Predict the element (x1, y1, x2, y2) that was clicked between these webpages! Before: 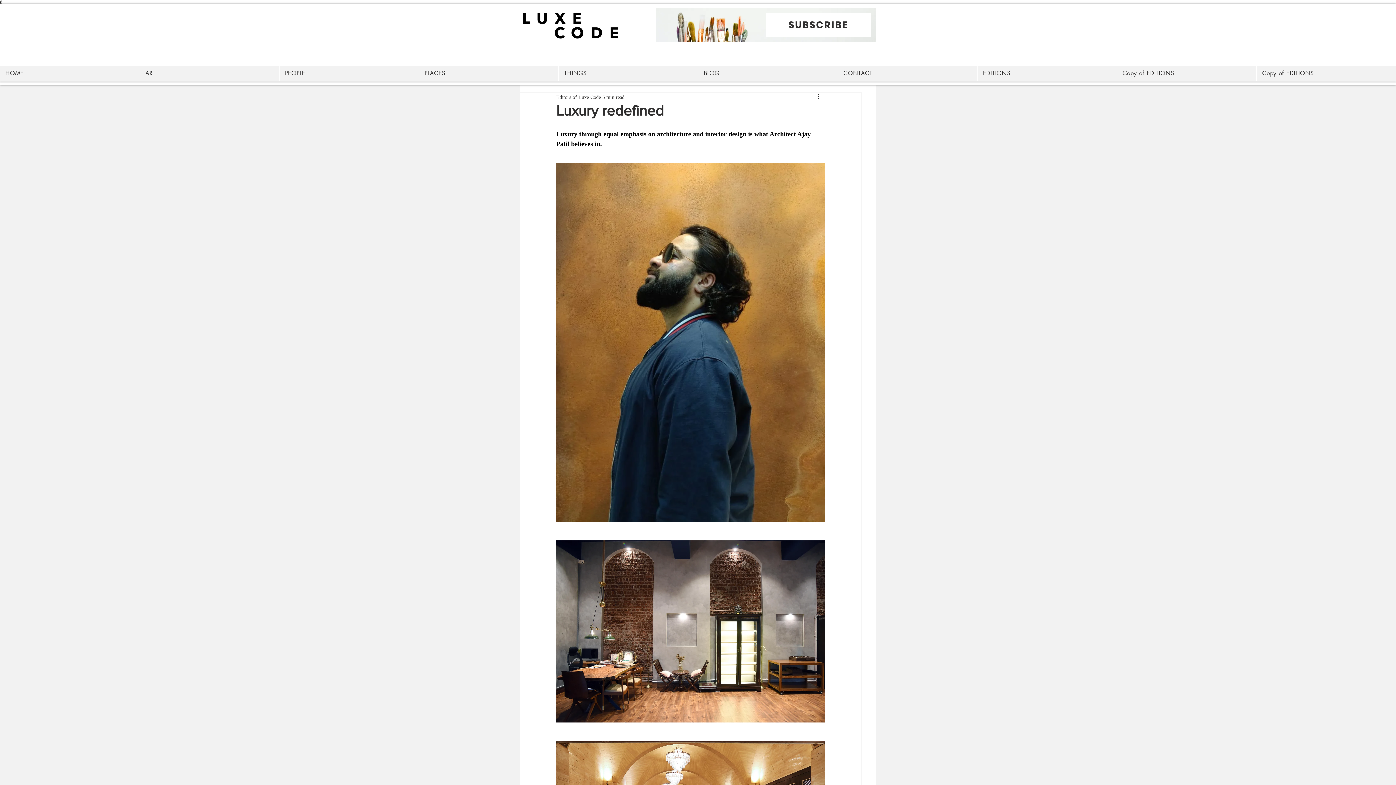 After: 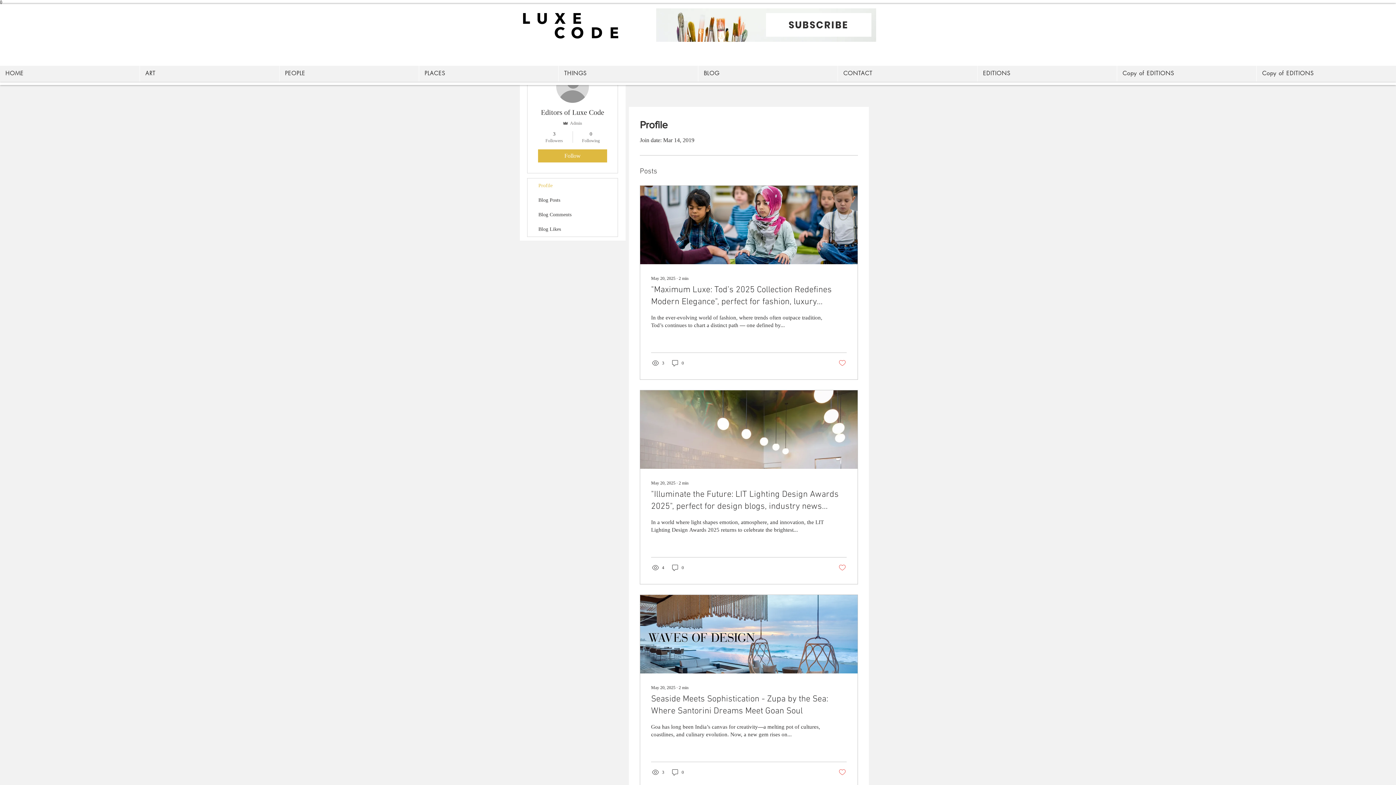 Action: label: Editors of Luxe Code bbox: (556, 93, 601, 100)